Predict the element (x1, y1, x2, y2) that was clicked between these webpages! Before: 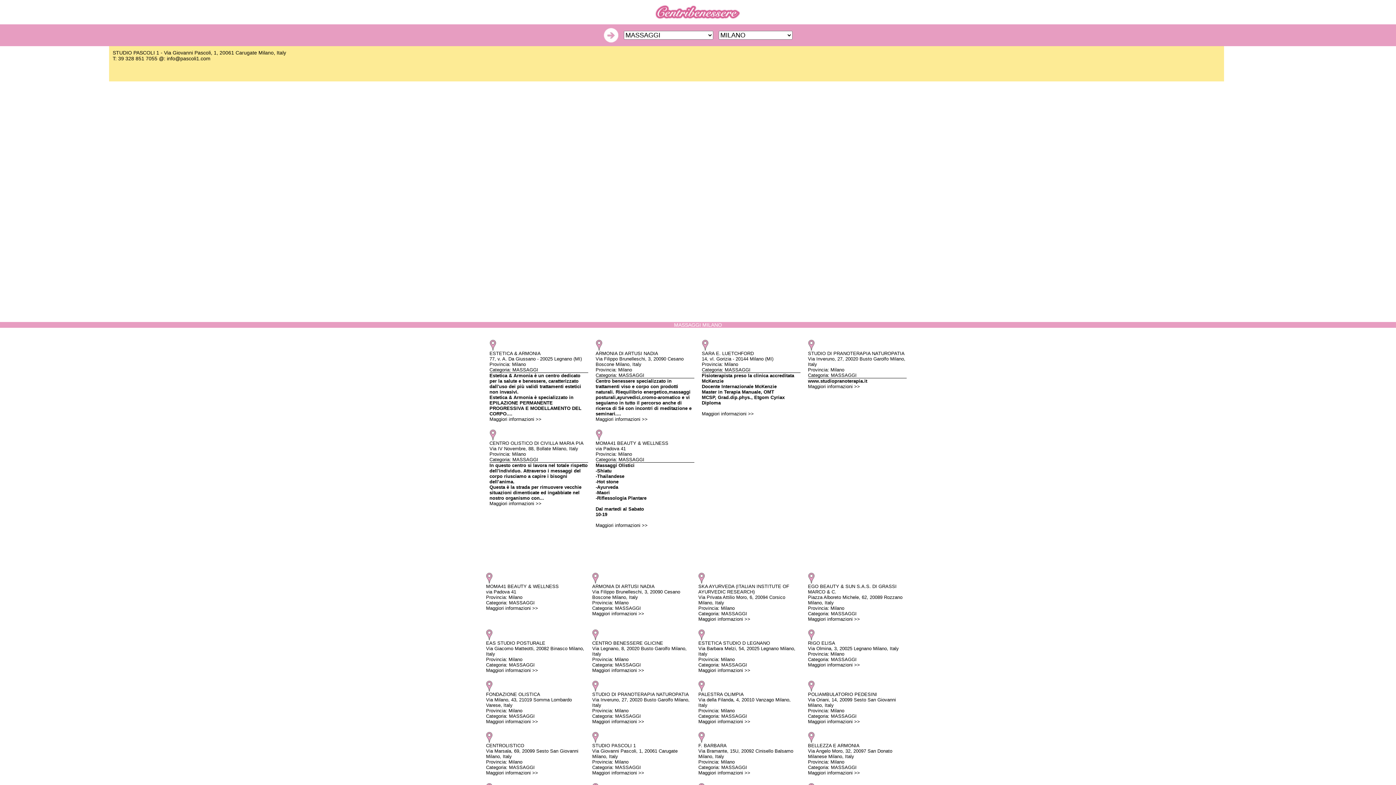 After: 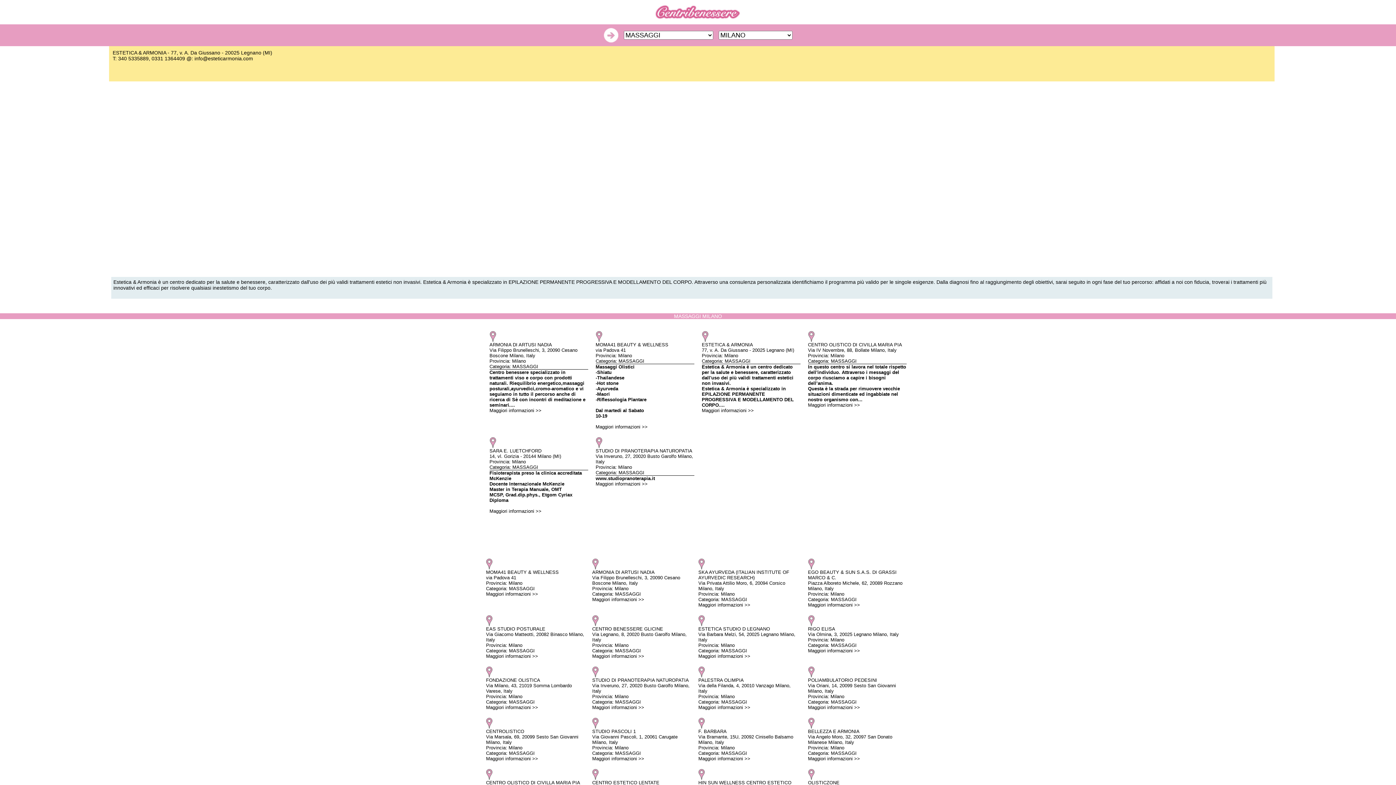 Action: bbox: (489, 350, 588, 422) label: ESTETICA & ARMONIA
77, v. A. Da Giussano - 20025 Legnano (MI)
Provincia: Milano
Categoria: MASSAGGI

Estetica & Armonia è un centro dedicato per la salute e benessere, caratterizzato dall'uso dei più validi trattamenti estetici non invasivi.
Estetica & Armonia è specializzato in EPILAZIONE PERMANENTE PROGRESSIVA E MODELLAMENTO DEL CORPO....
Maggiori informazioni >>